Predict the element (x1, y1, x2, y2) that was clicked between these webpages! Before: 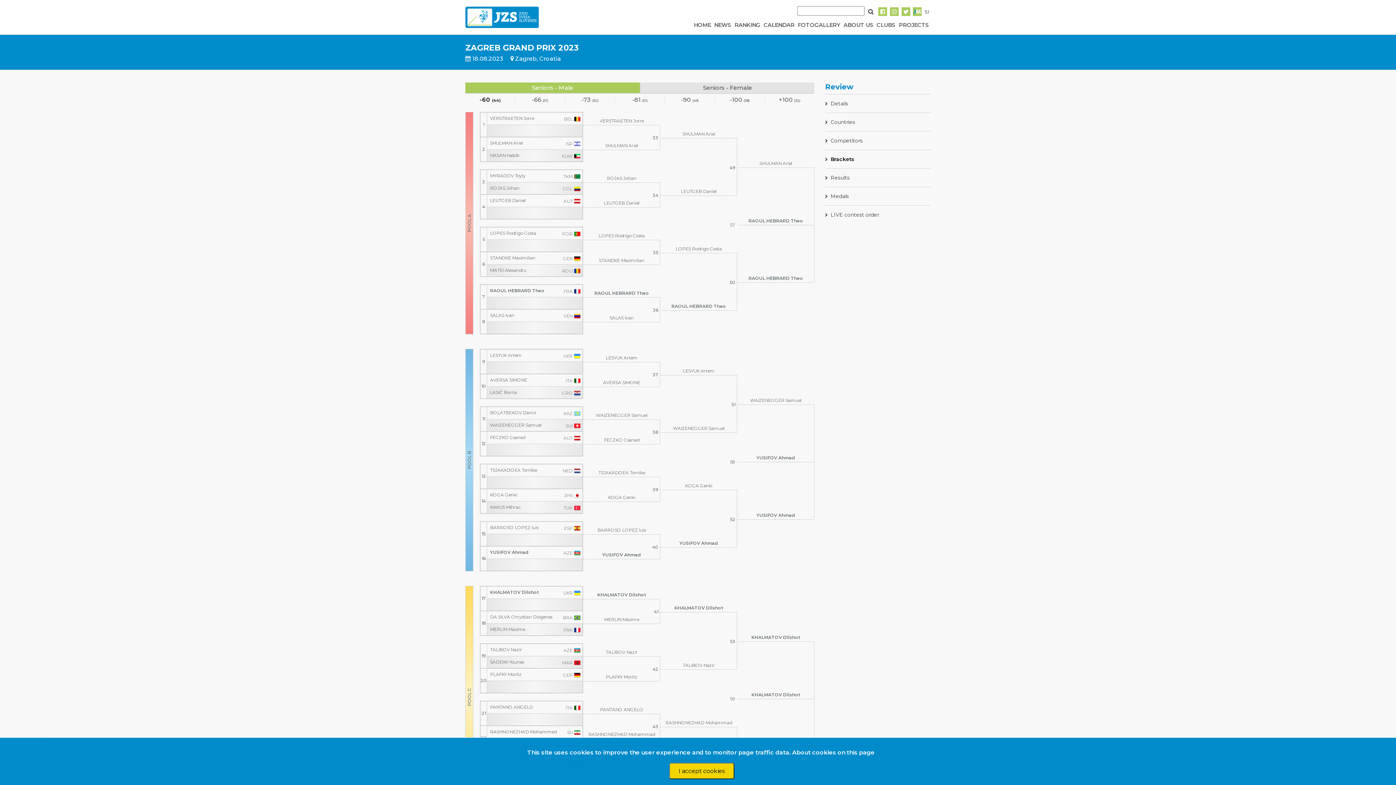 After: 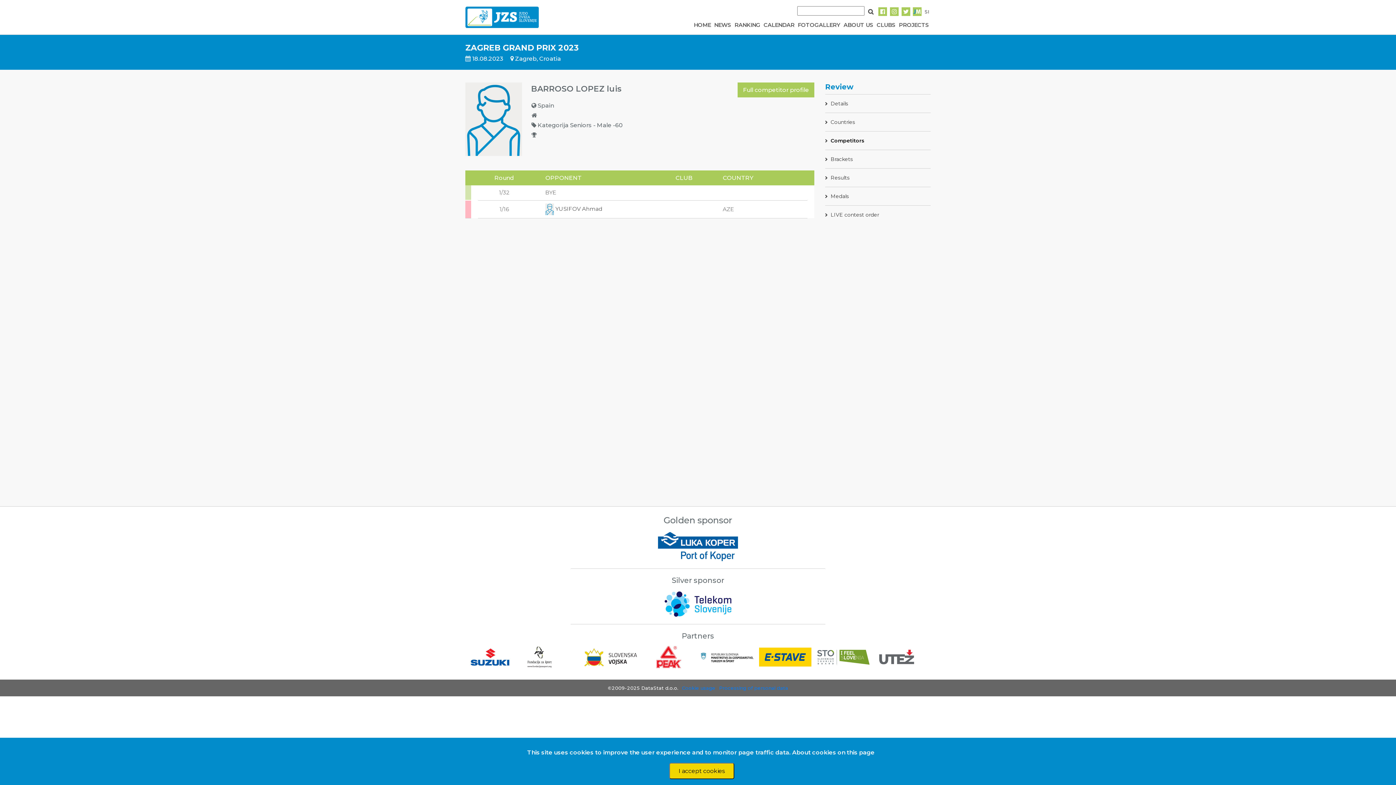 Action: label: BARROSO LOPEZ luis bbox: (490, 522, 560, 533)